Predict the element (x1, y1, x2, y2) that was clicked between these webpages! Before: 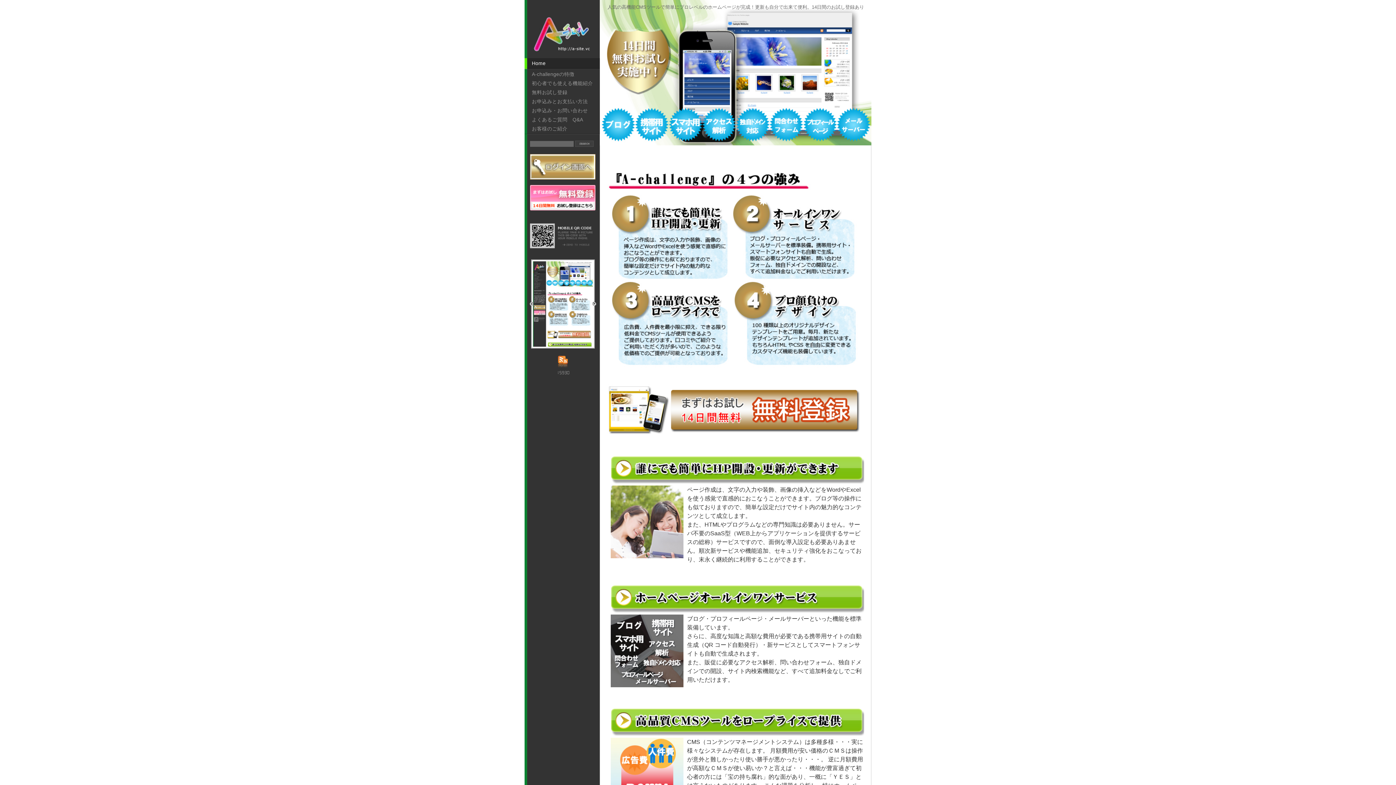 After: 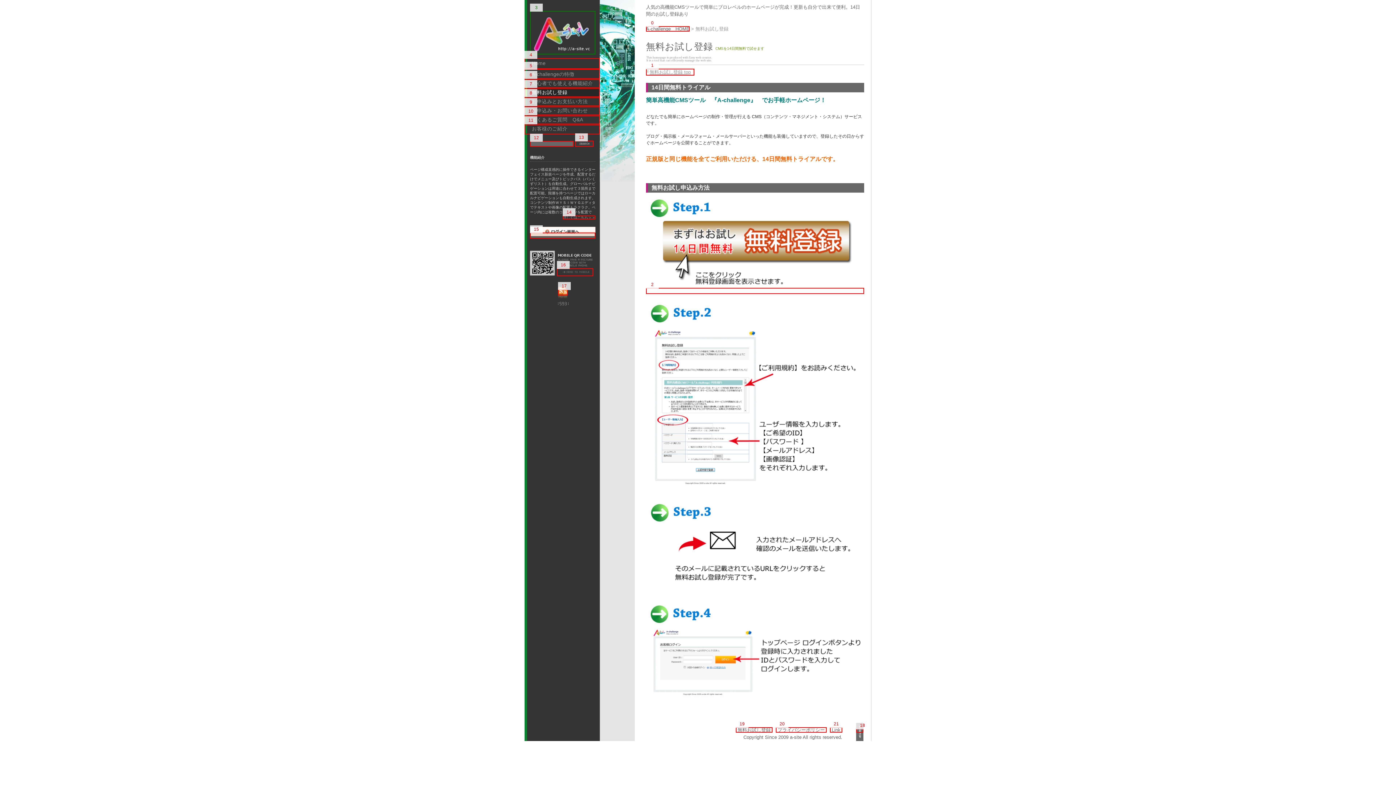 Action: label: 無料お試し登録 bbox: (524, 87, 600, 98)